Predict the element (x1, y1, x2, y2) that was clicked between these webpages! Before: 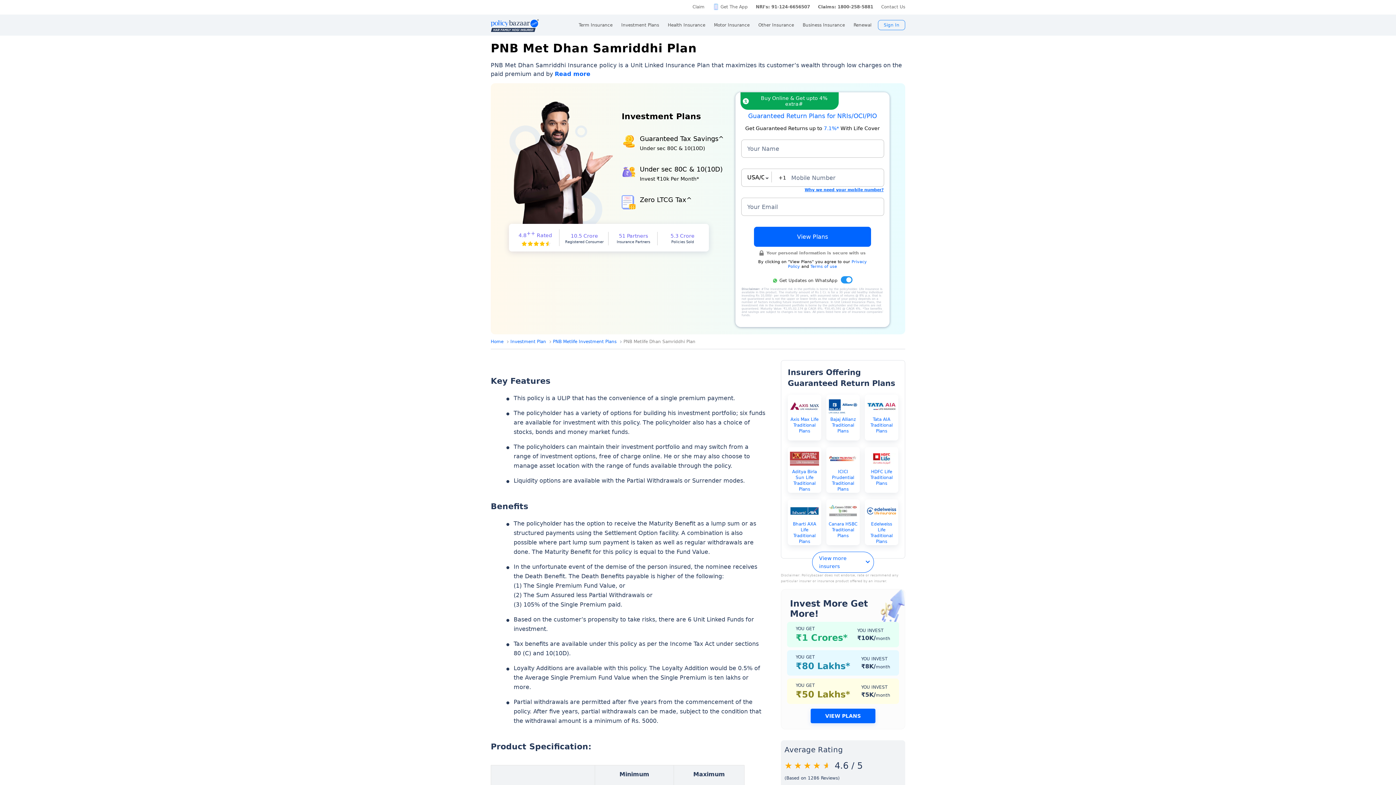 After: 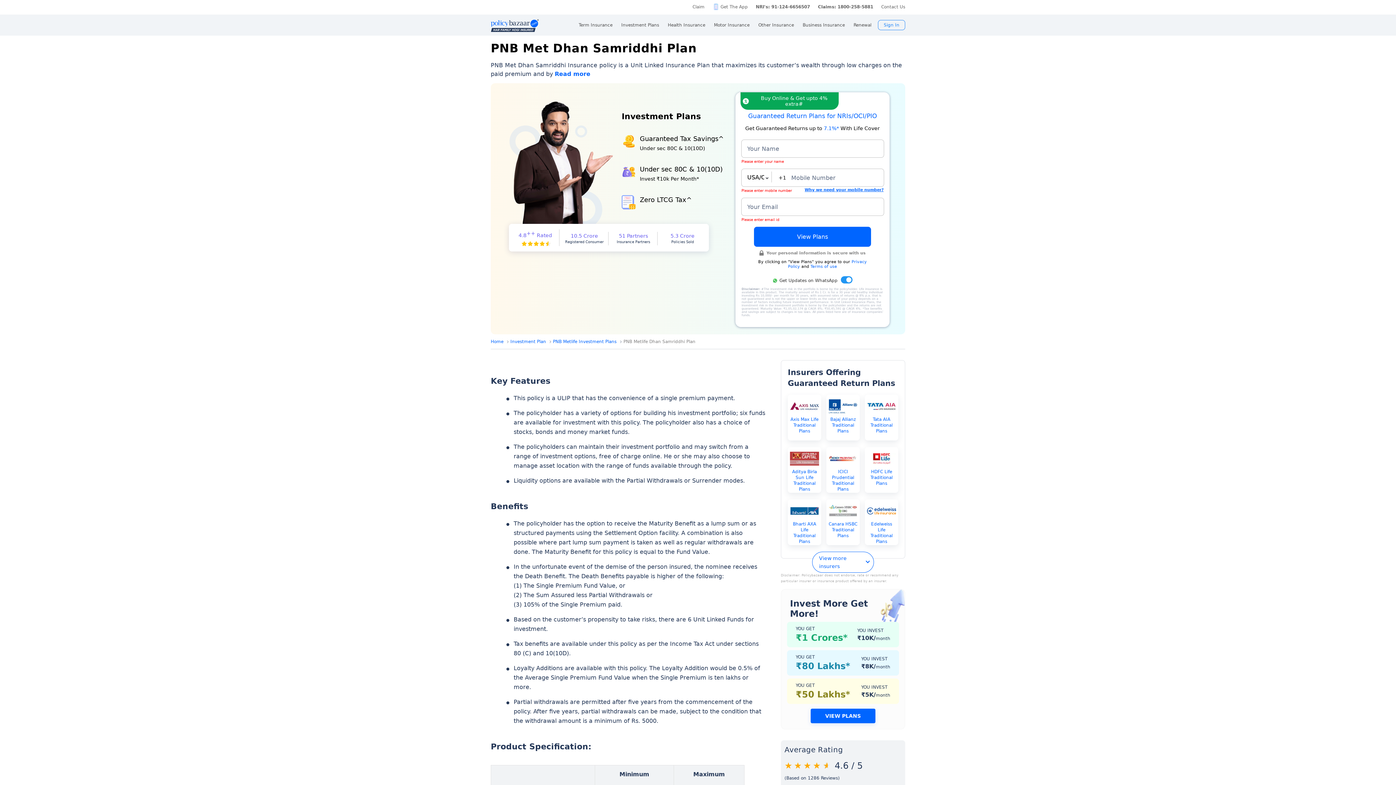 Action: bbox: (754, 226, 871, 246) label: View Plans